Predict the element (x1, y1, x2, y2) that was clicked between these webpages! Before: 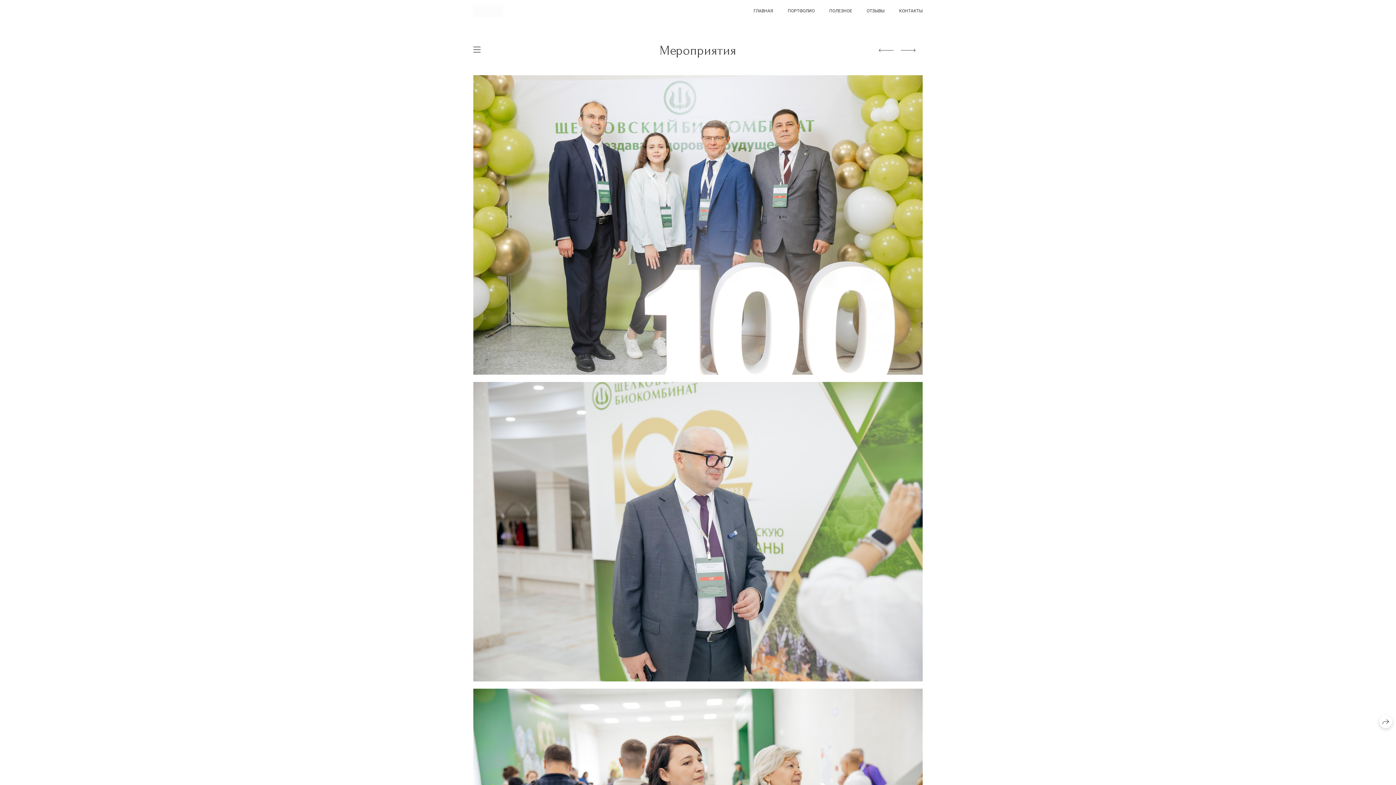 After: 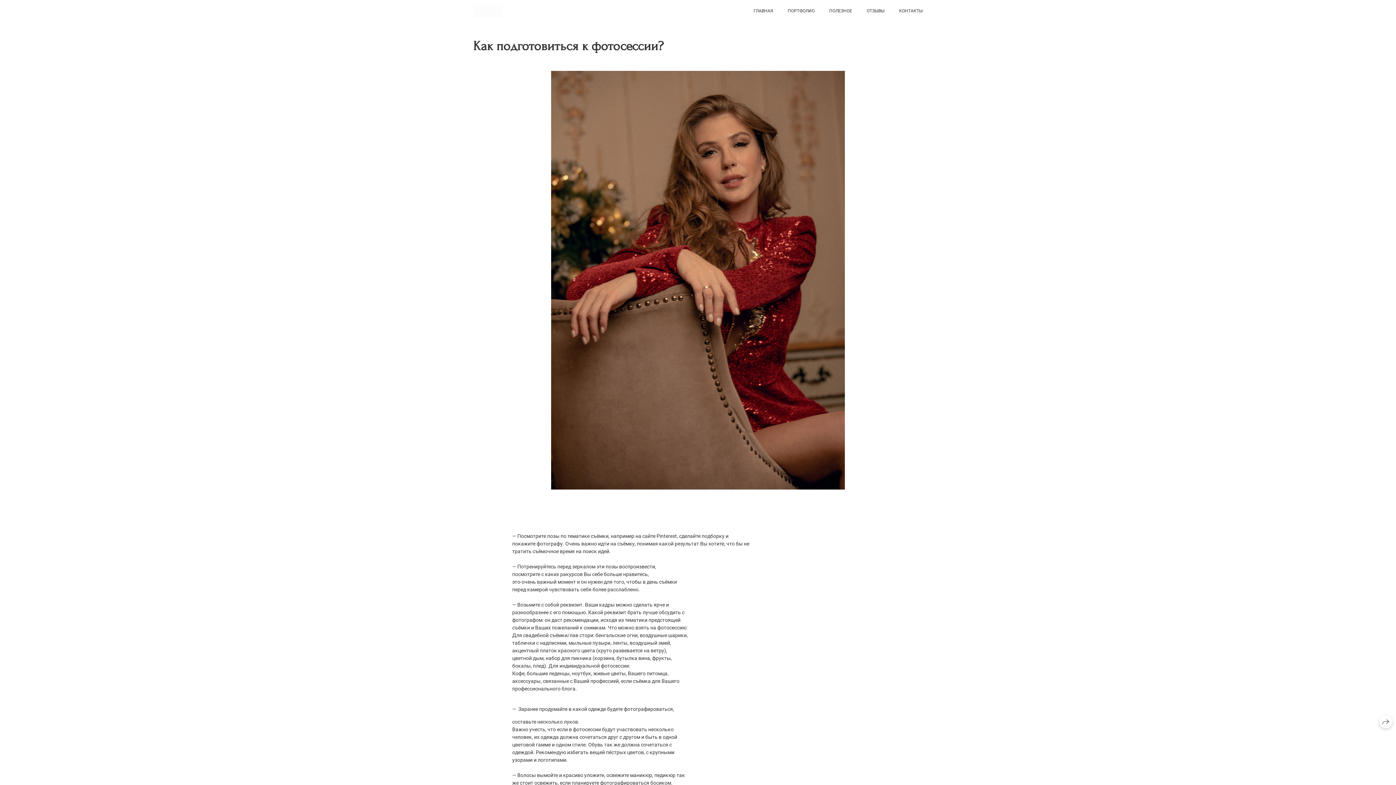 Action: label: ПОЛЕЗНОЕ bbox: (829, 8, 852, 13)